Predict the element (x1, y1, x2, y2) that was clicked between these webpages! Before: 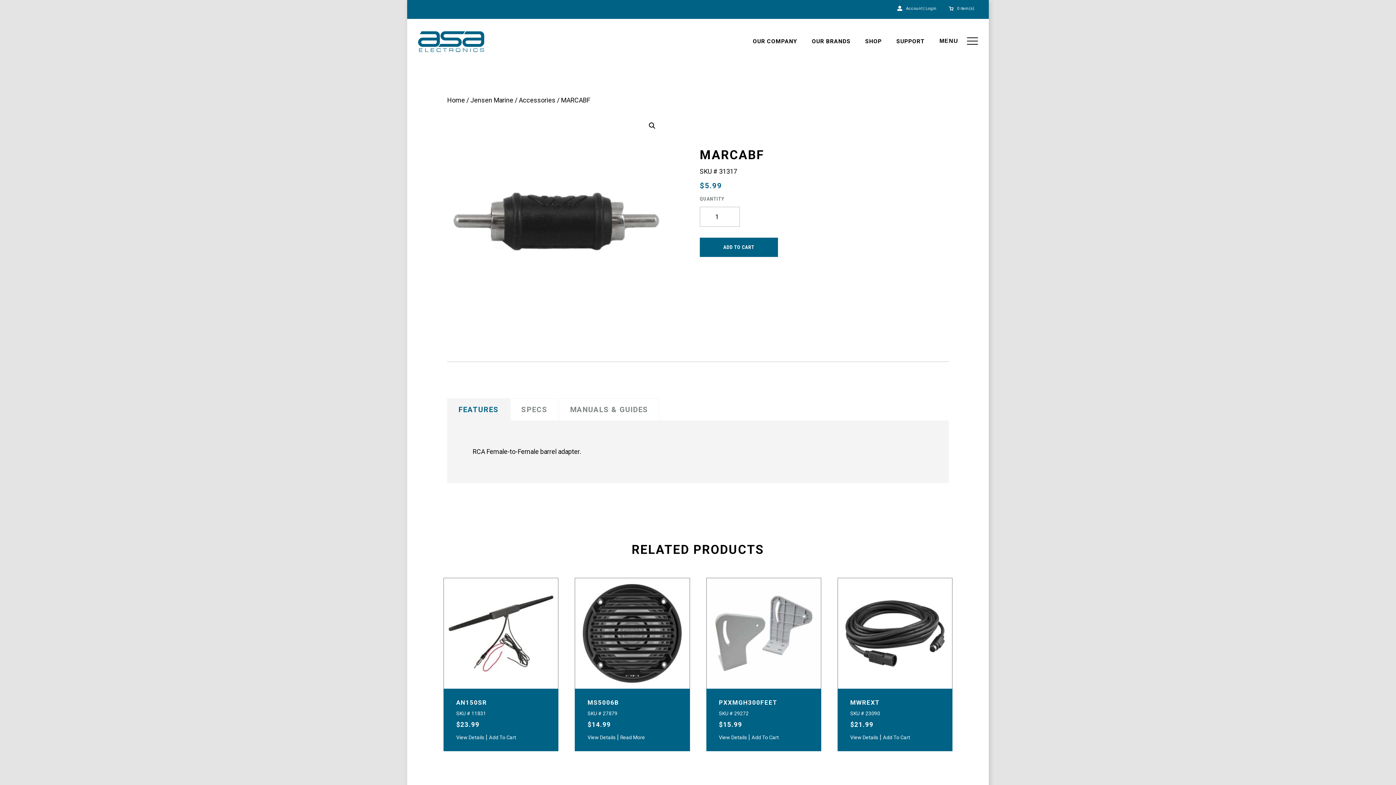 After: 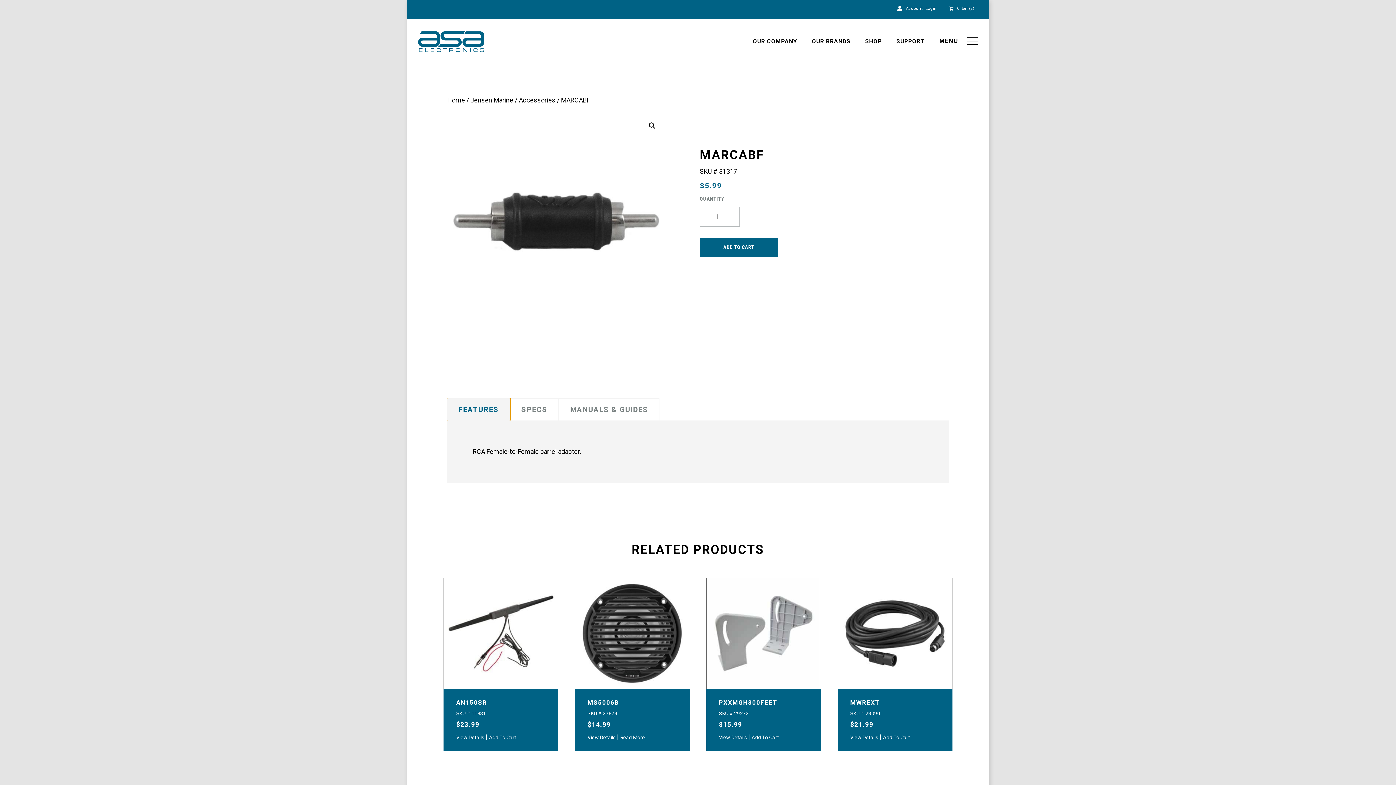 Action: bbox: (447, 398, 510, 420) label: FEATURES